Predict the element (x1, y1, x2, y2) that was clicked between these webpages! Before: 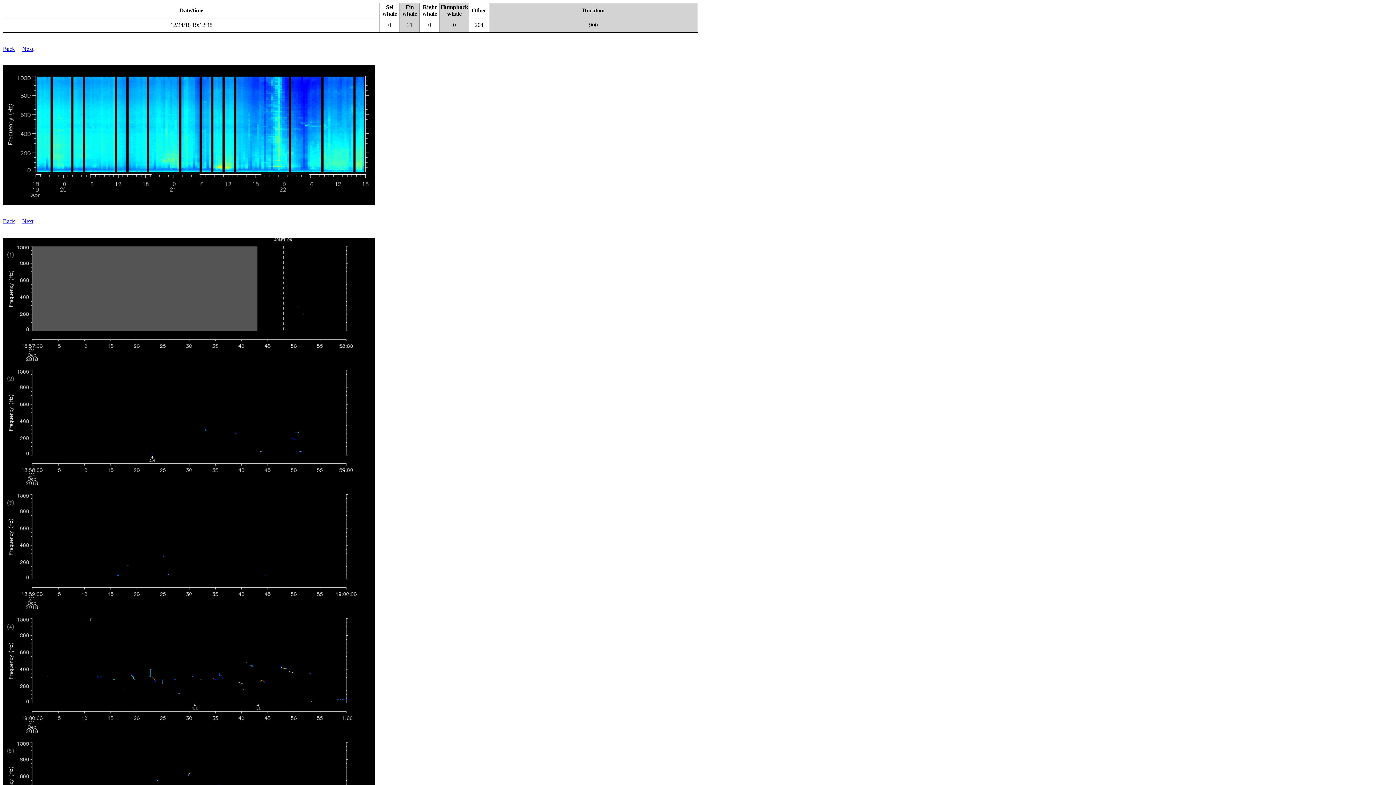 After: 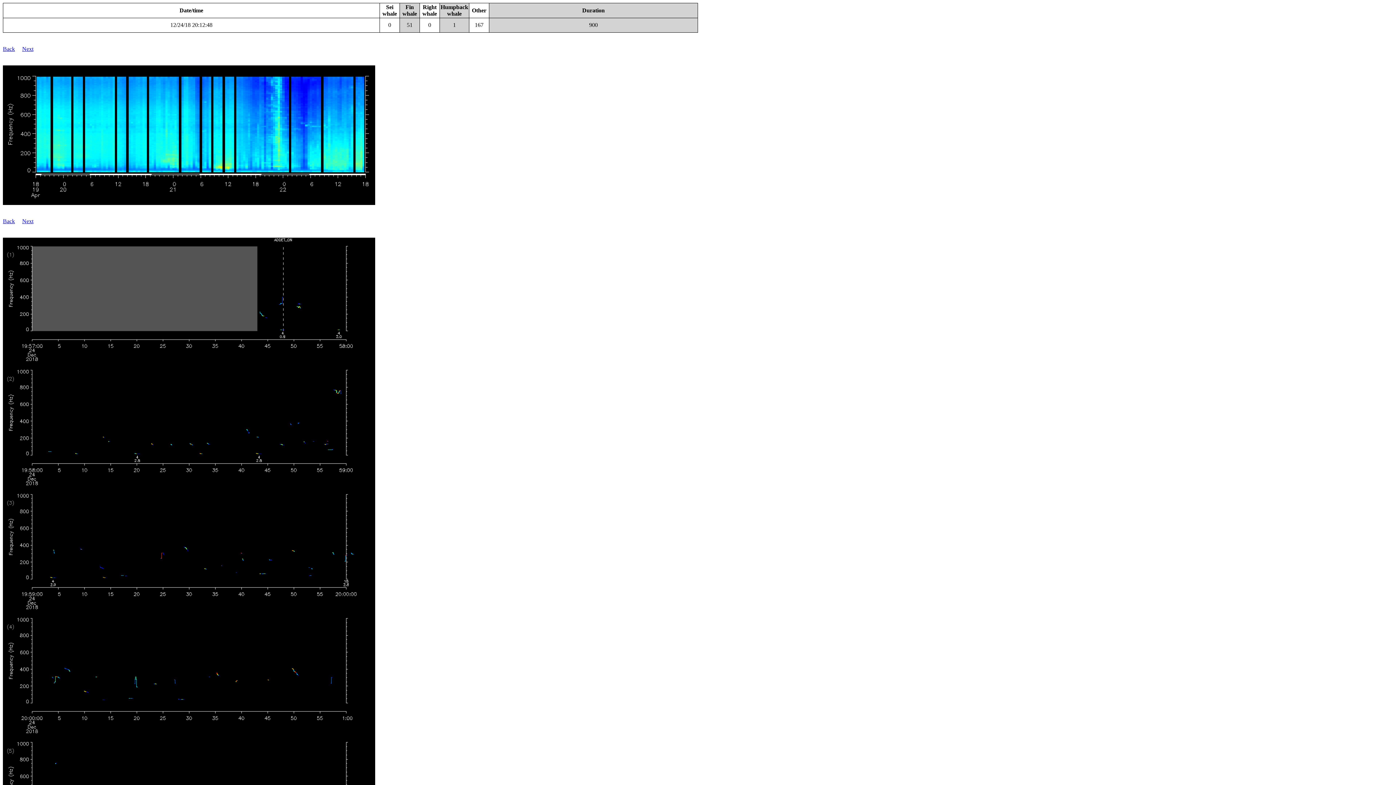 Action: bbox: (22, 218, 33, 224) label: Next